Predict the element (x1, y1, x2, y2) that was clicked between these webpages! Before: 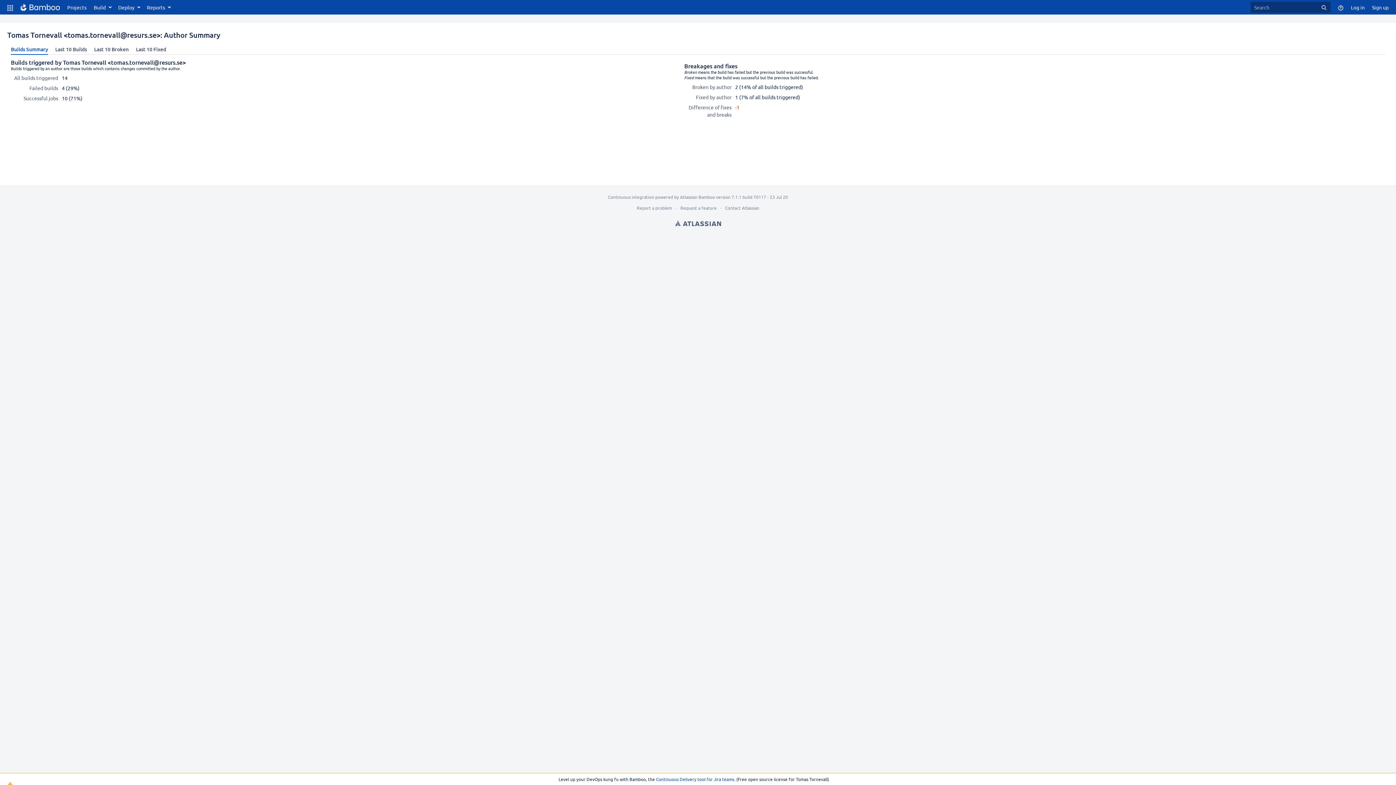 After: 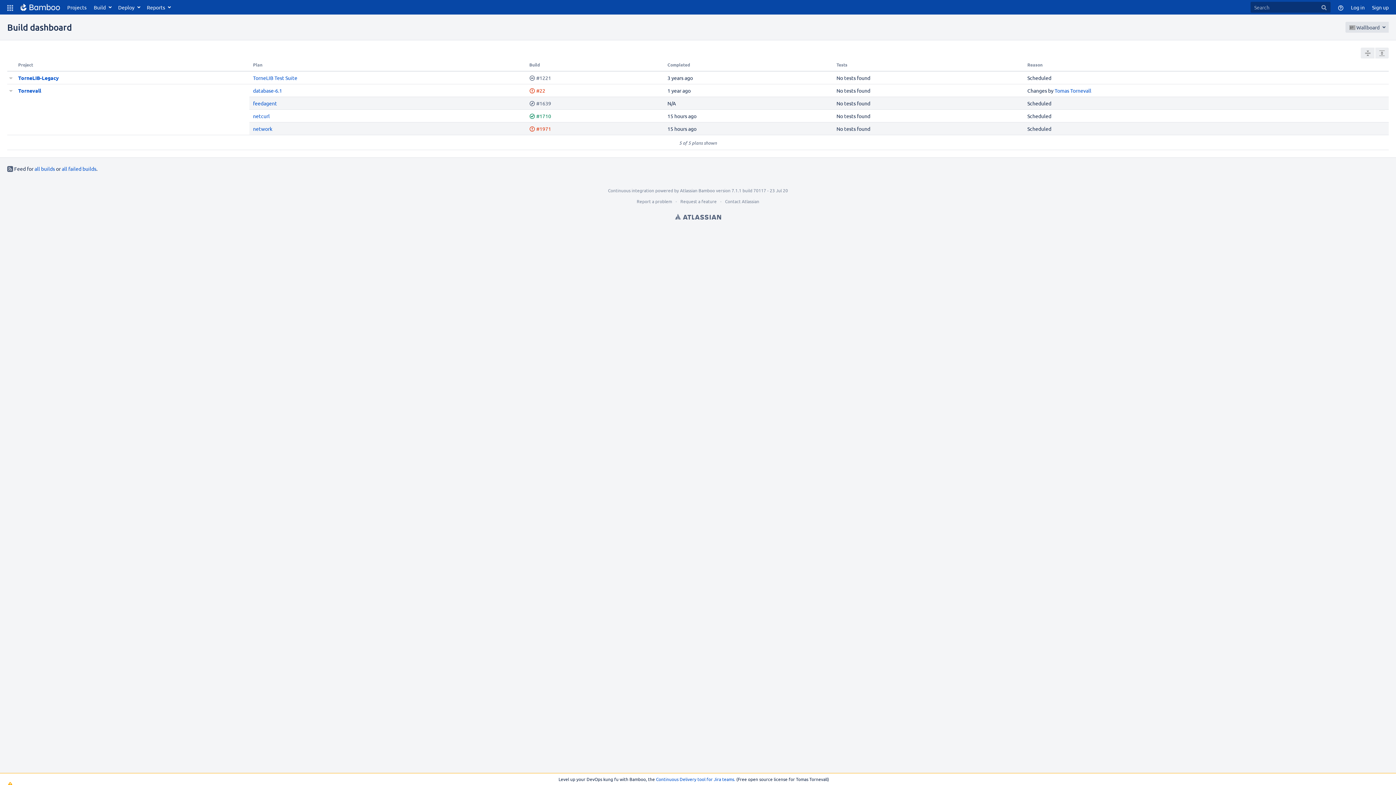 Action: label: Atlassian Bamboo bbox: (16, 0, 63, 14)